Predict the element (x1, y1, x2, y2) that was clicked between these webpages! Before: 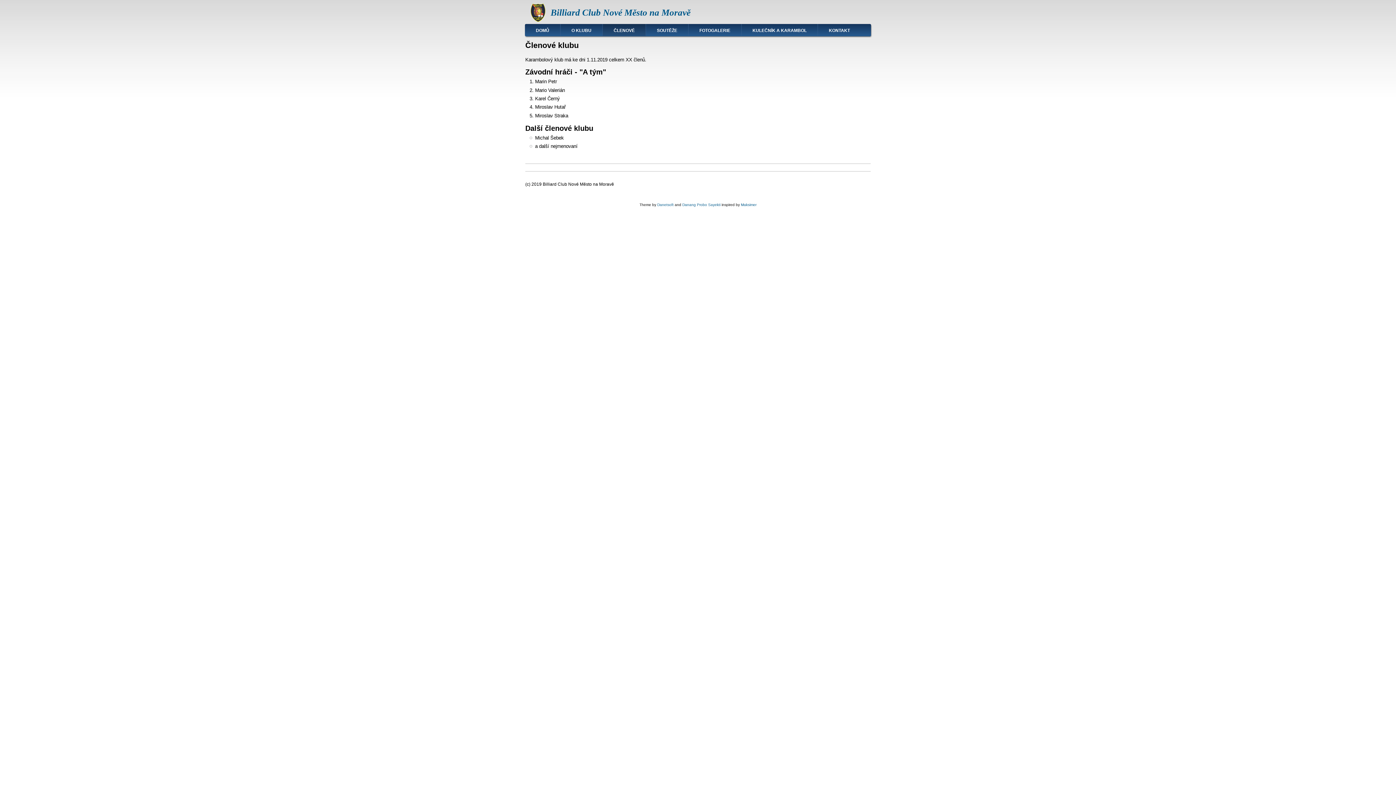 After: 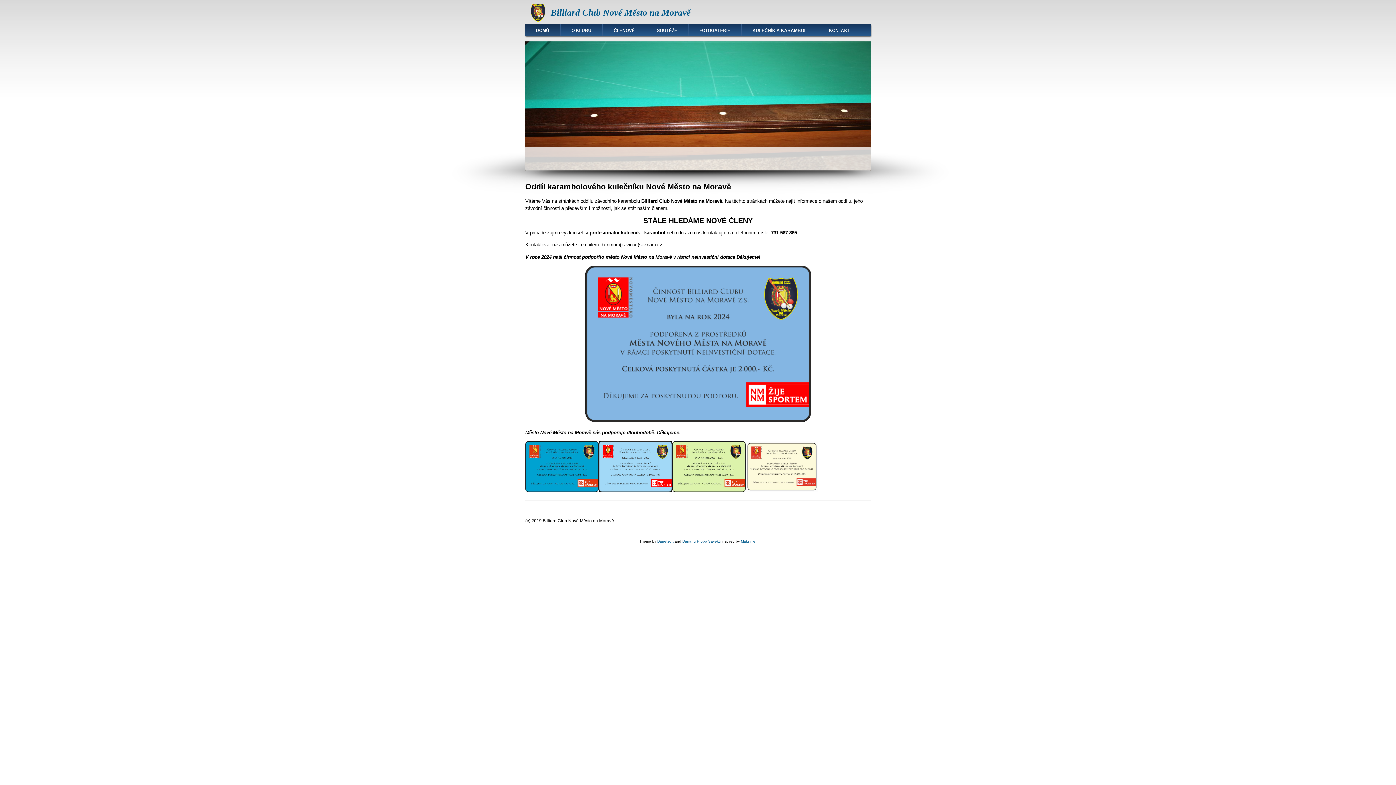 Action: bbox: (530, 17, 545, 22)